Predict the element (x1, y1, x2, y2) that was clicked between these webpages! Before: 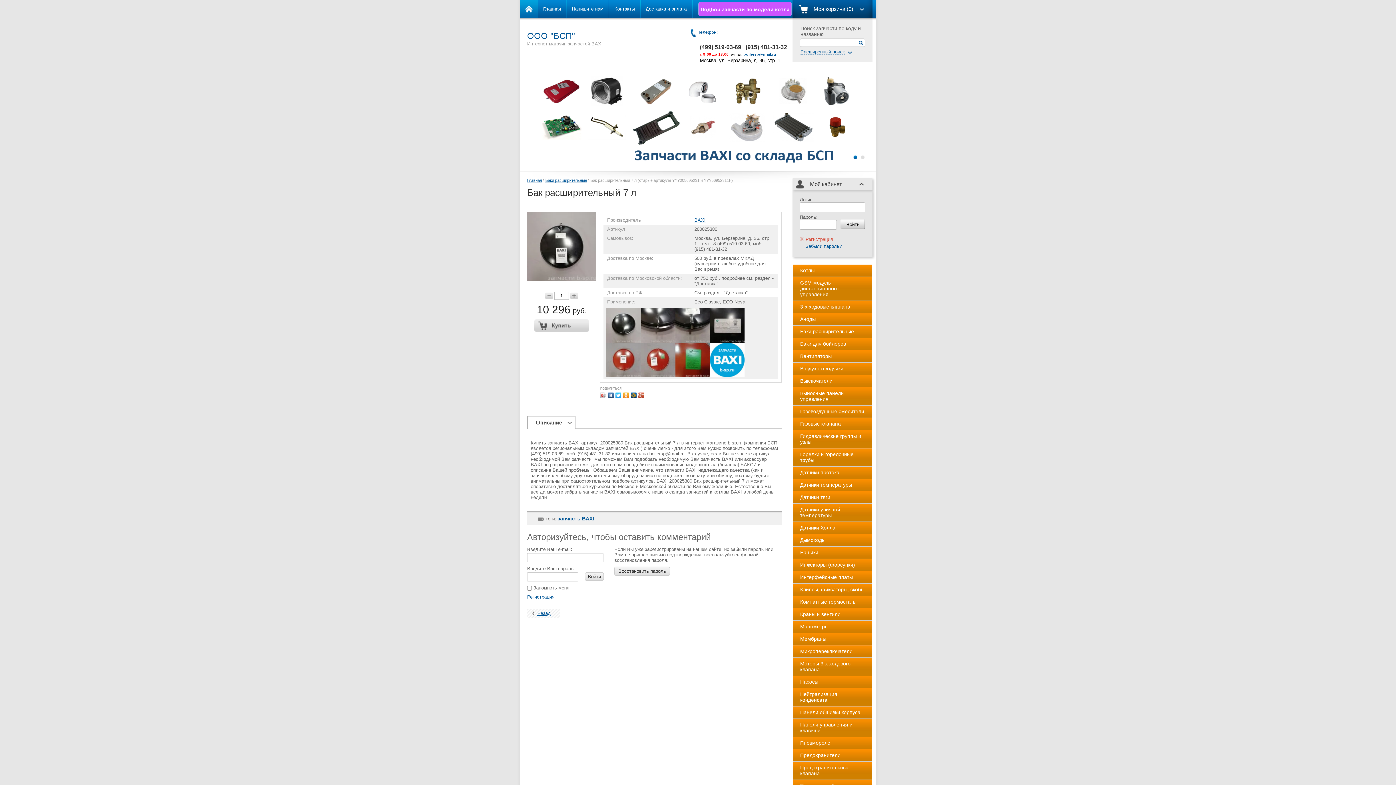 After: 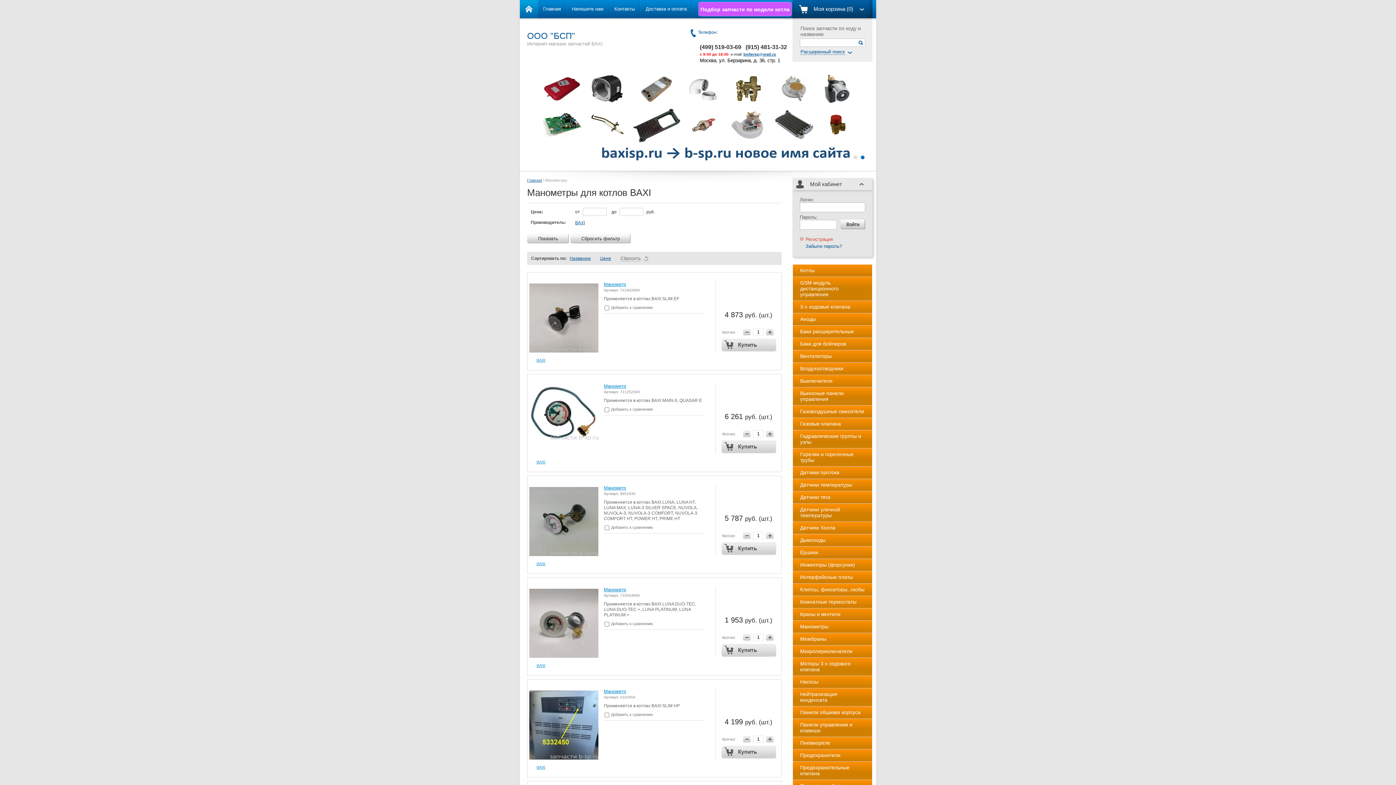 Action: bbox: (793, 621, 872, 633) label: Манометры